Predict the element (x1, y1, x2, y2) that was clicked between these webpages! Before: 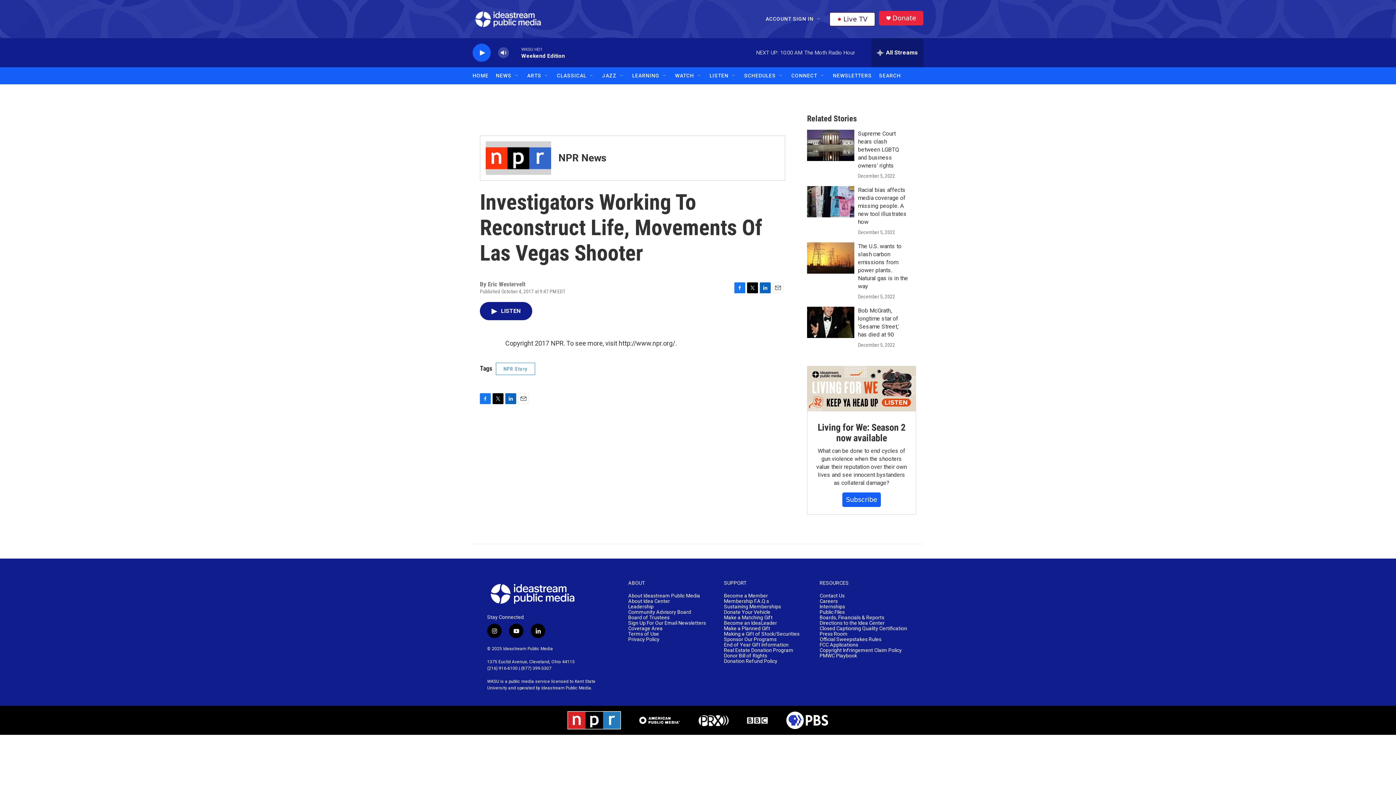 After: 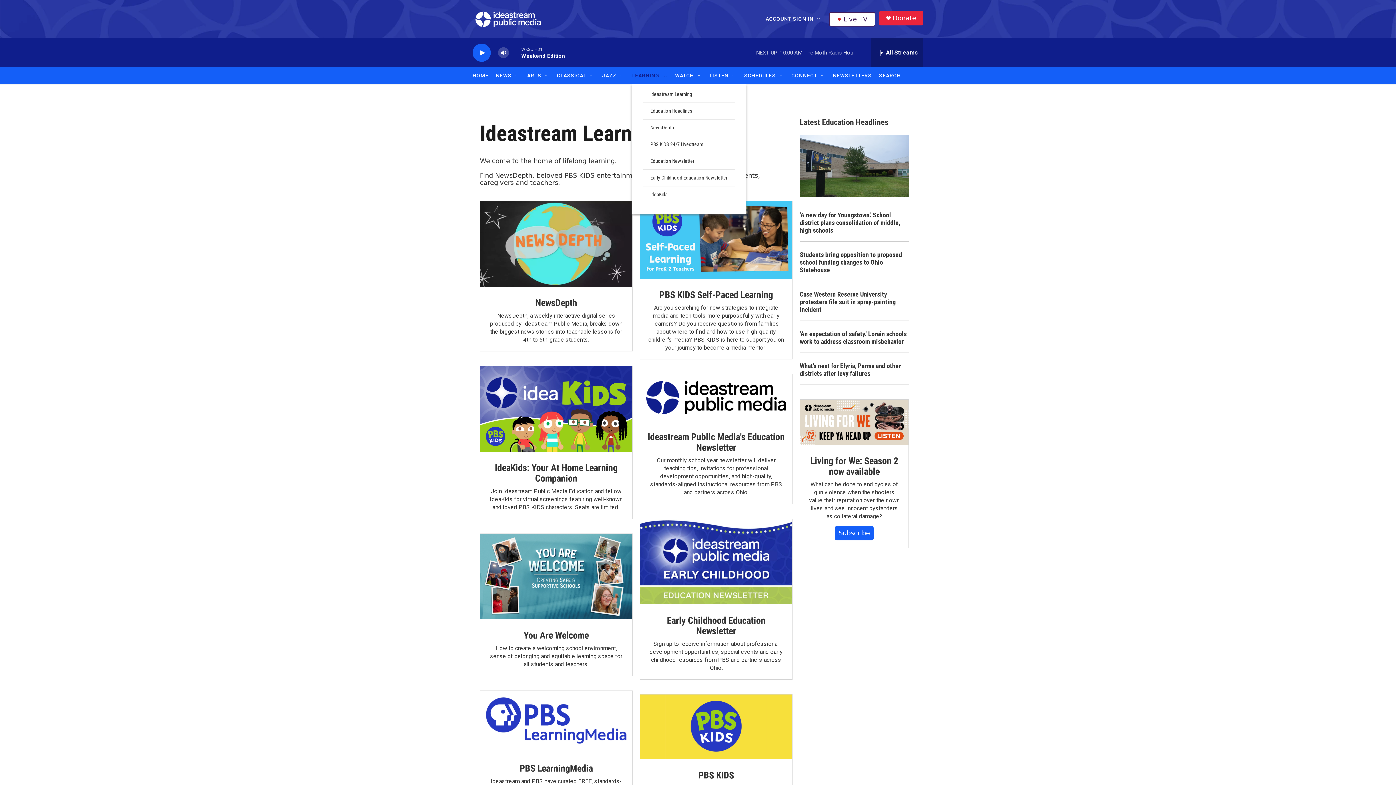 Action: label: LEARNING bbox: (632, 67, 659, 84)